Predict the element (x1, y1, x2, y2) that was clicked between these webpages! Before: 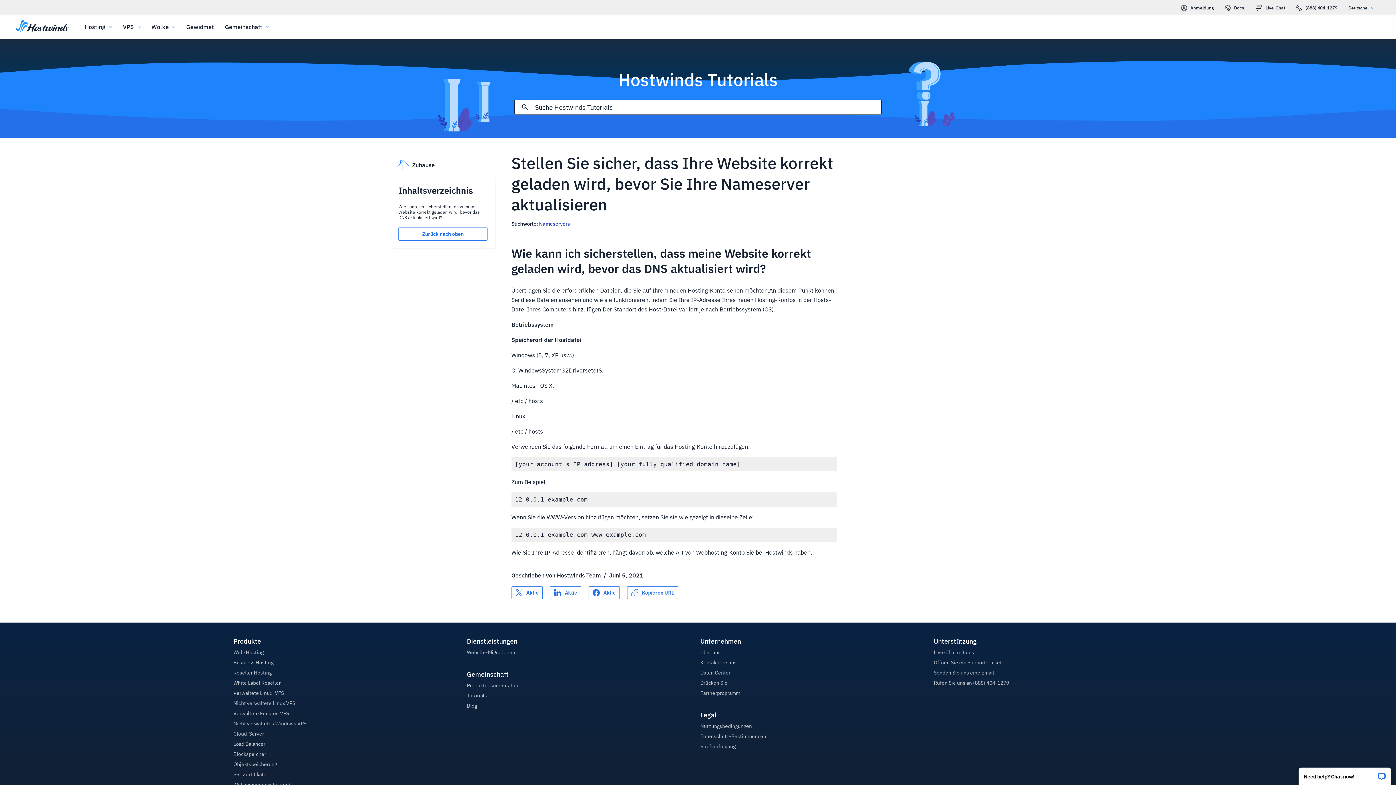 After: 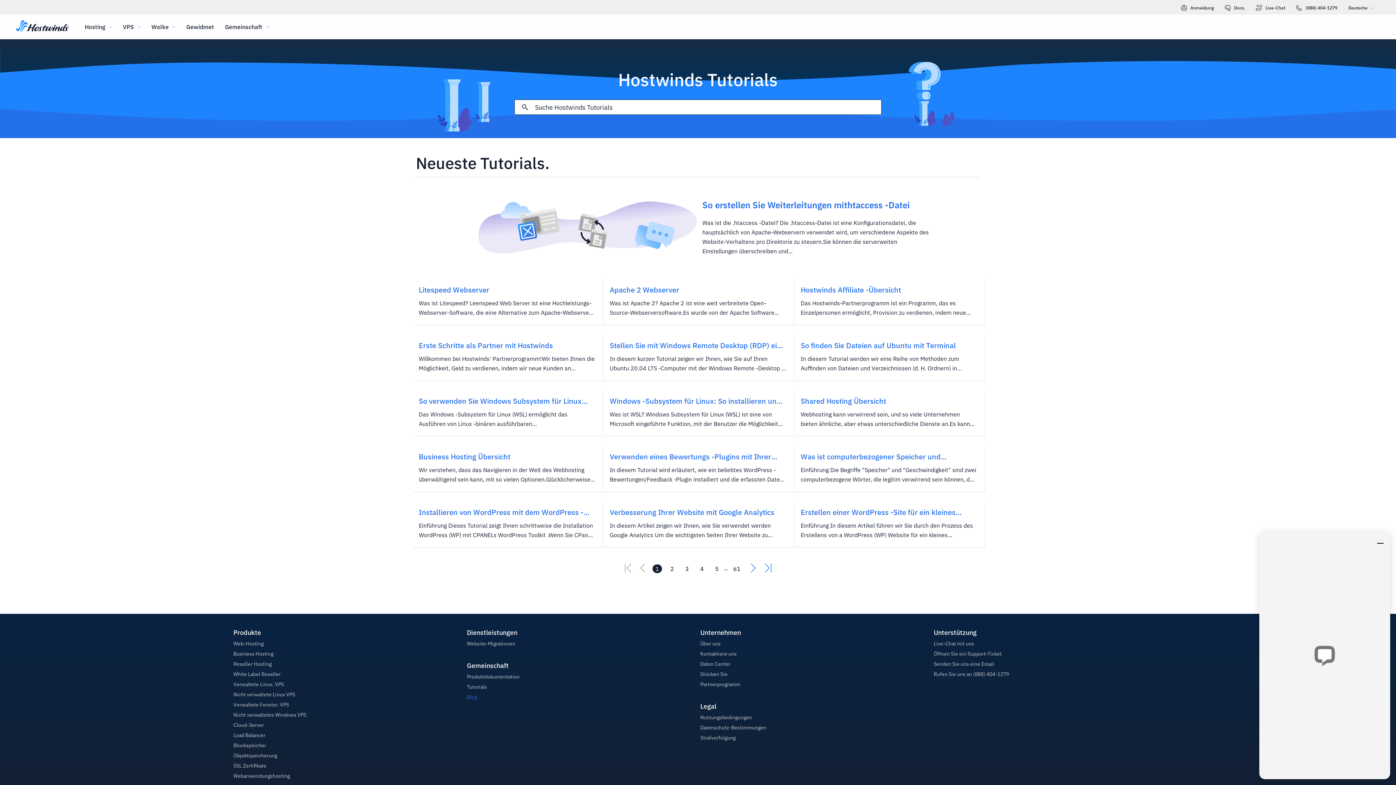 Action: label: Tutorials bbox: (467, 689, 487, 699)